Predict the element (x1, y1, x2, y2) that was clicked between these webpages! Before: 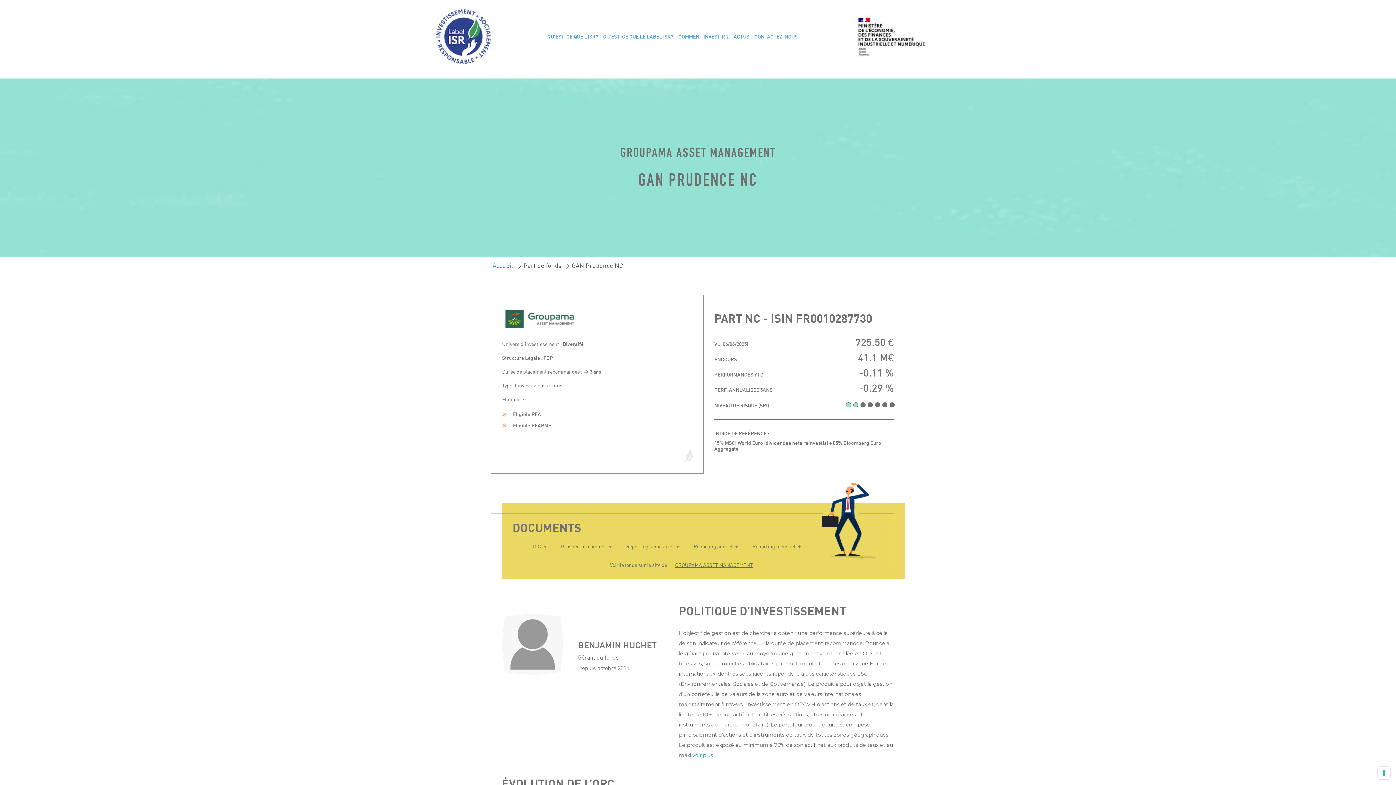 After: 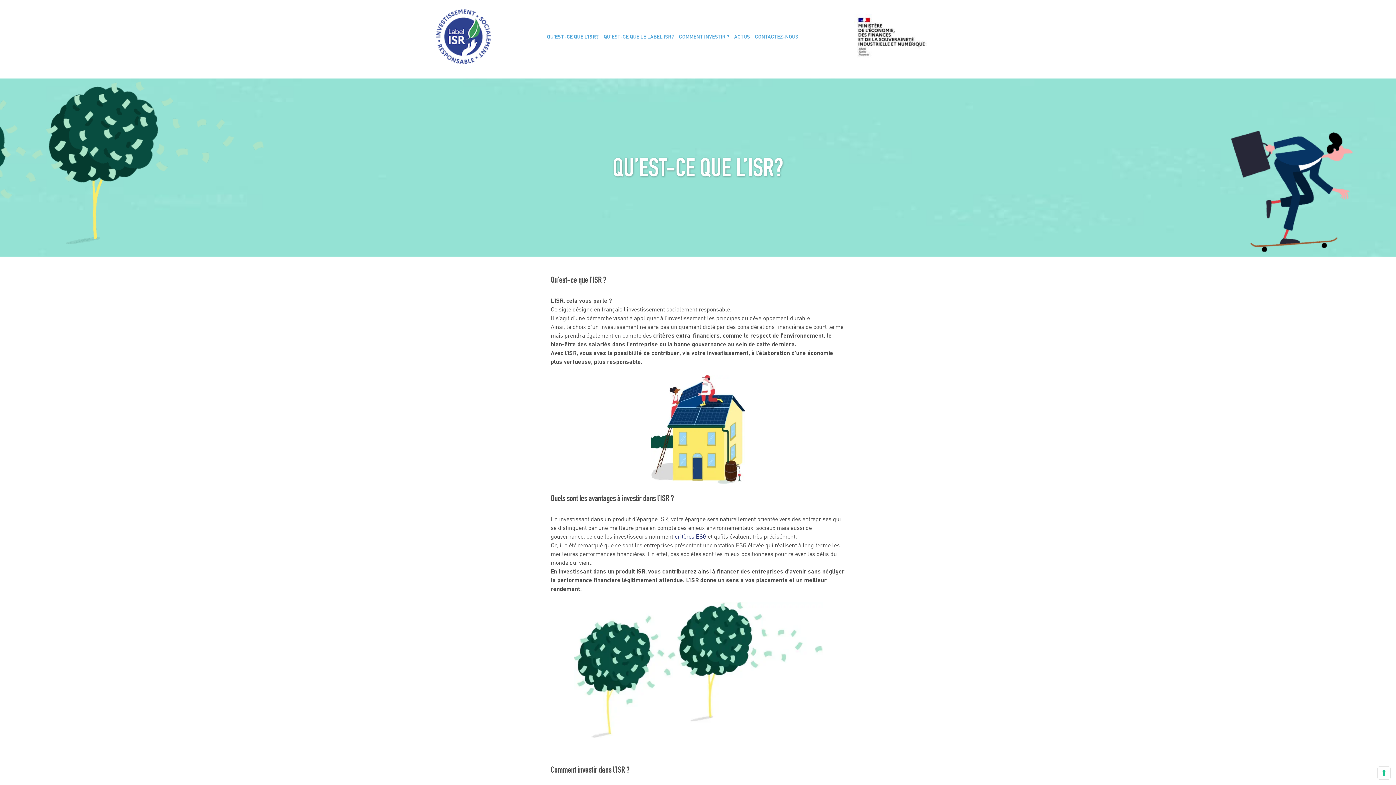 Action: label: QU’EST-CE QUE L’ISR? bbox: (545, 29, 600, 44)